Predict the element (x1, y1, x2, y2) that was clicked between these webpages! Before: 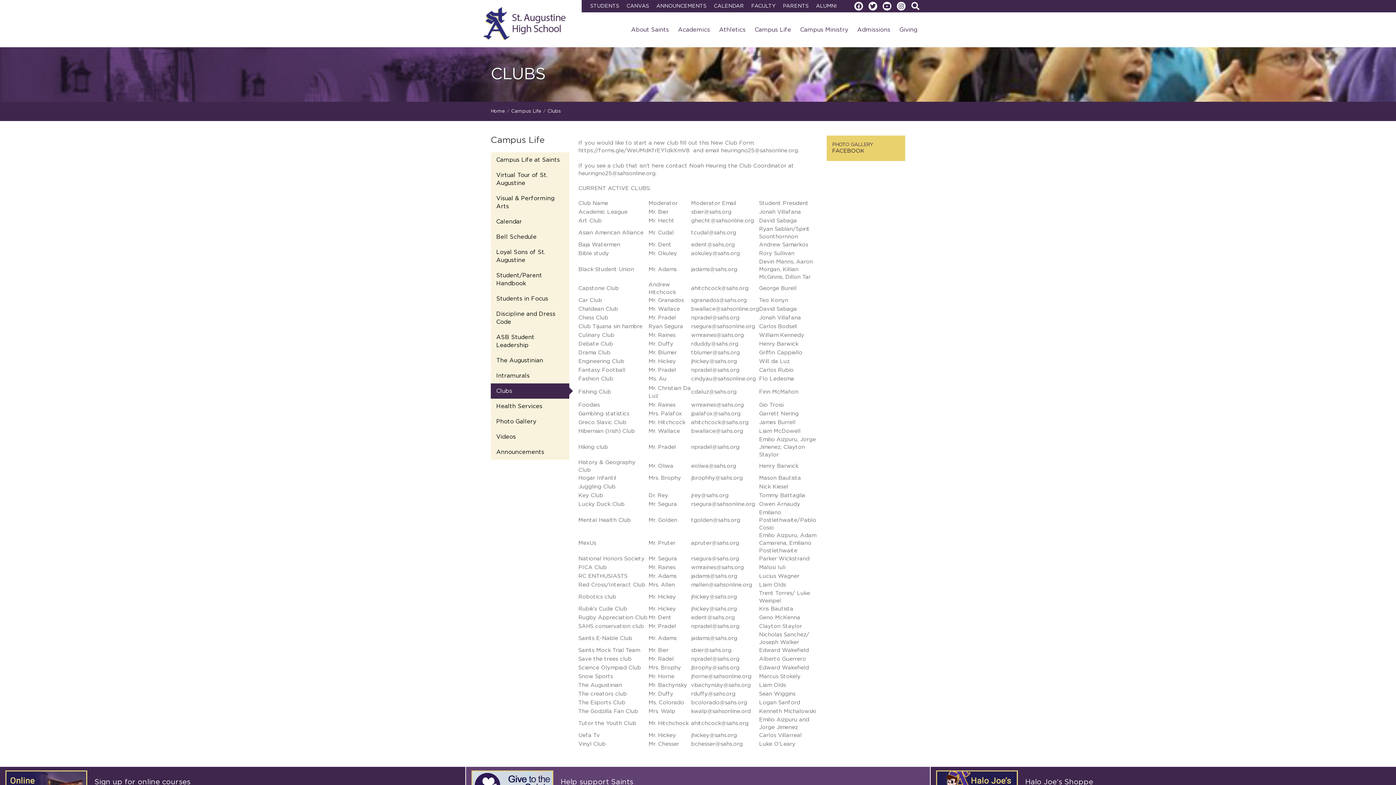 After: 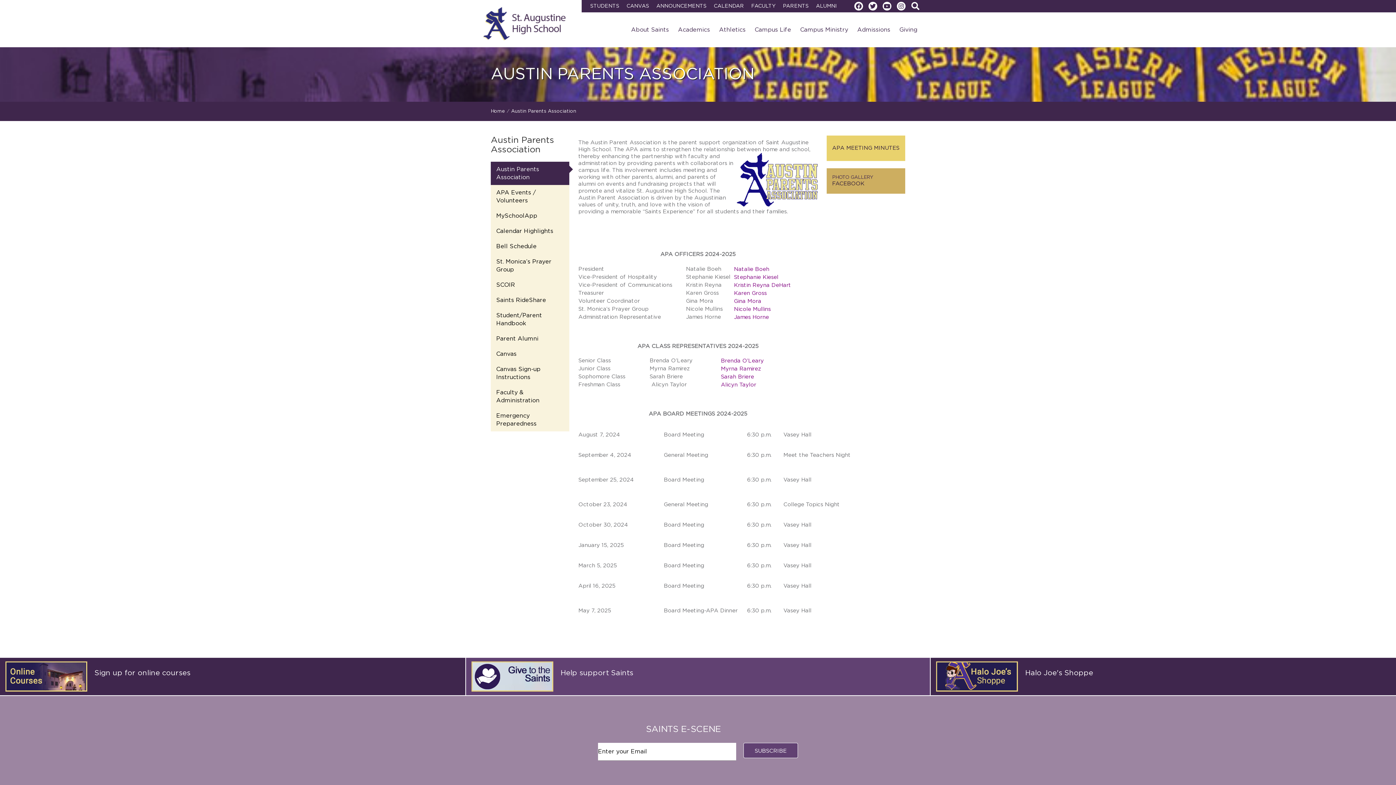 Action: bbox: (779, 0, 812, 12) label: PARENTS